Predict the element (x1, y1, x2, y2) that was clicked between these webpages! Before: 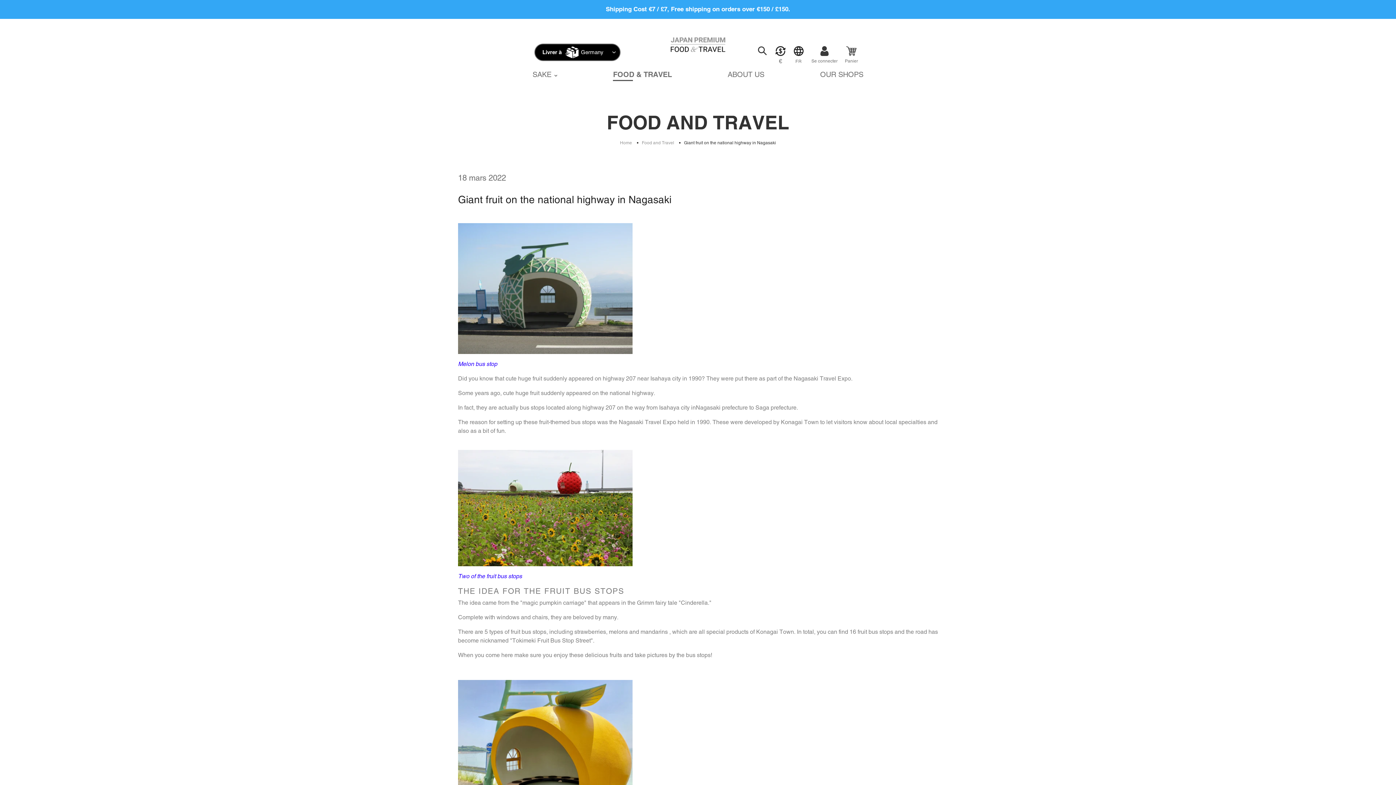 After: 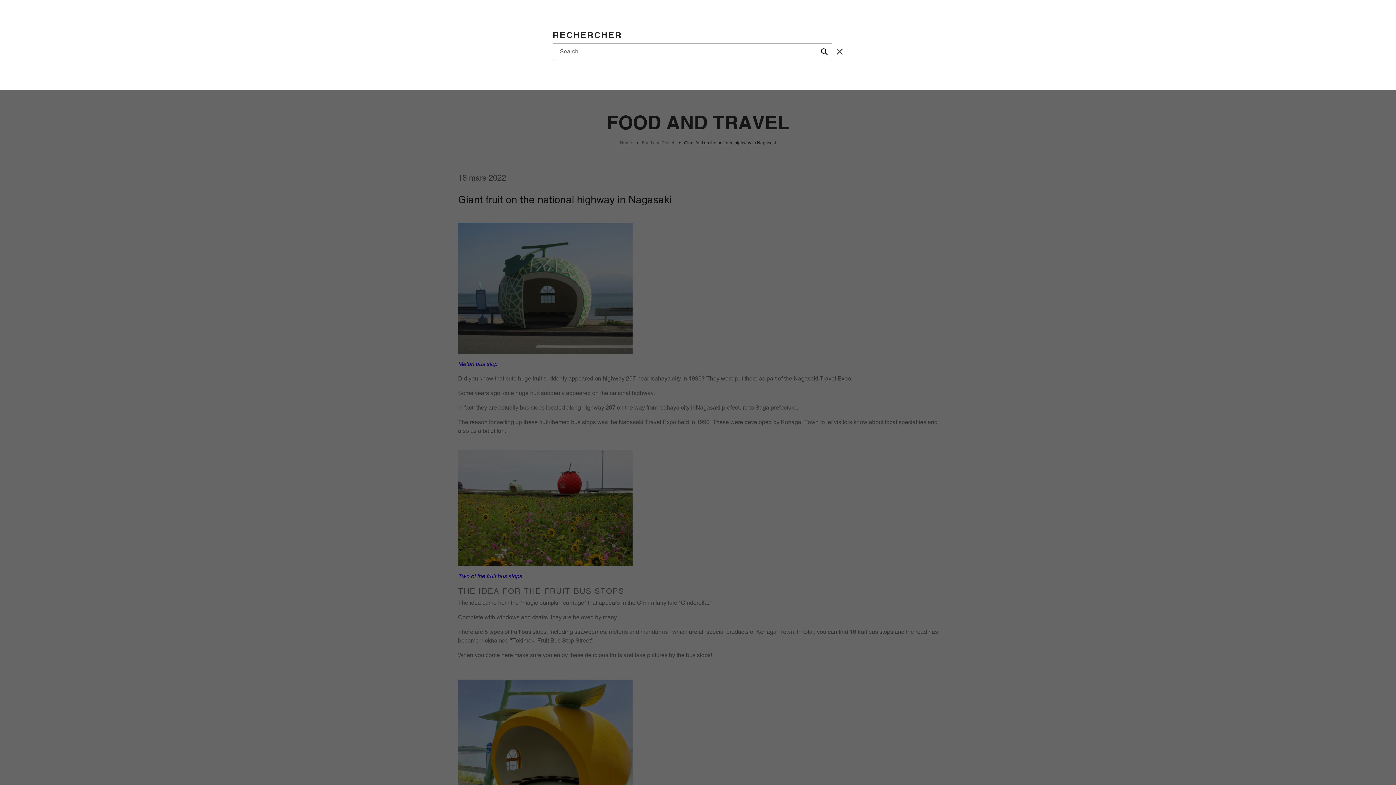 Action: bbox: (753, 42, 771, 58) label: Rechercher